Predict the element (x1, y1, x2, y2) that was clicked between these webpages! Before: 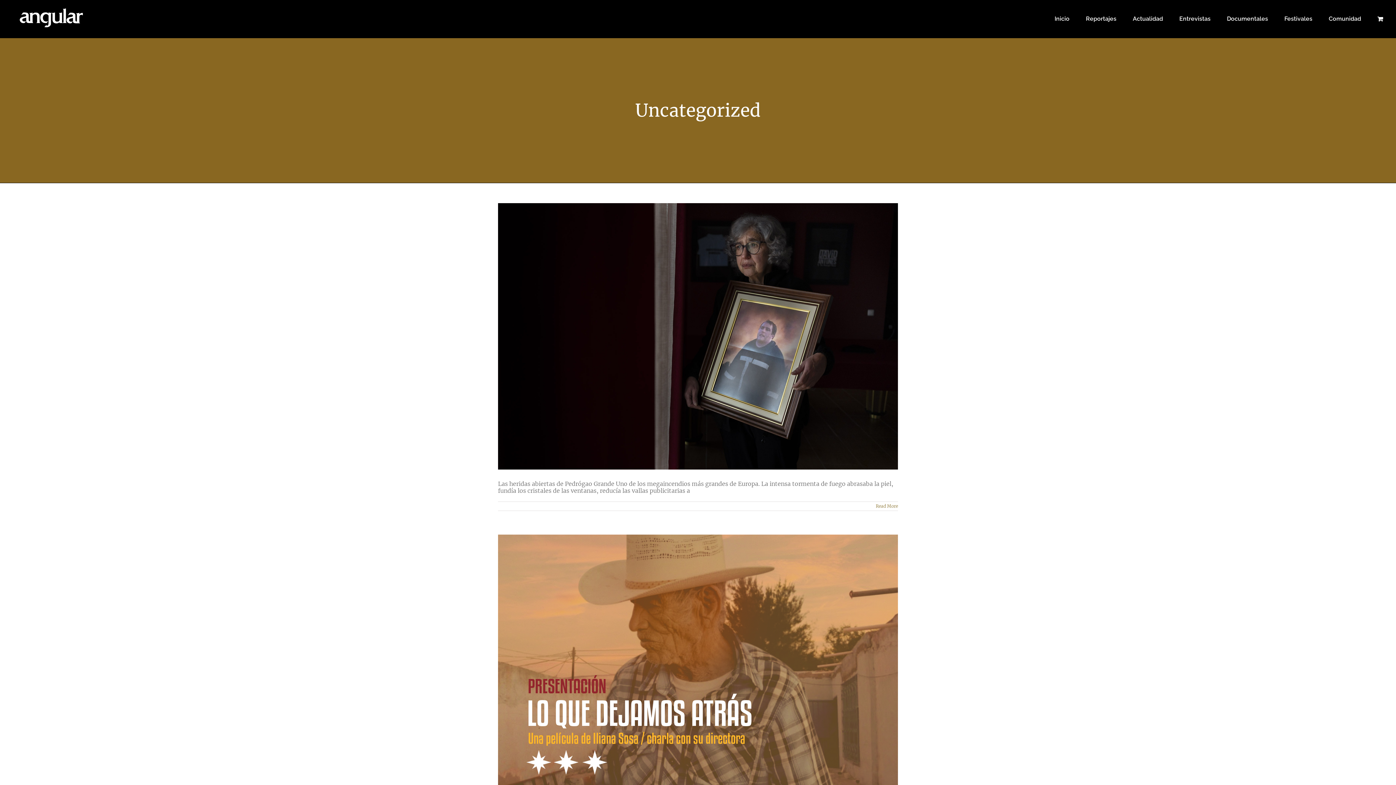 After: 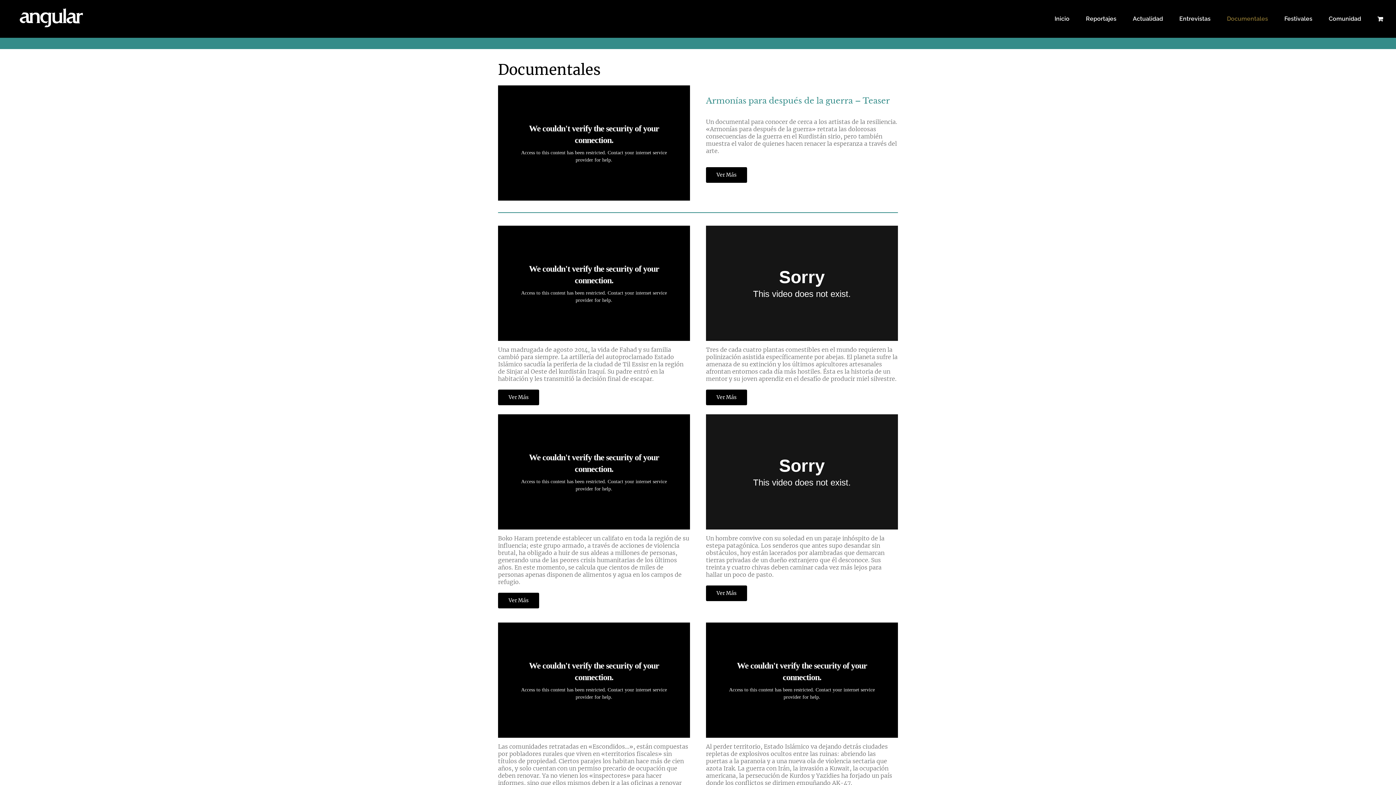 Action: label: Documentales bbox: (1227, 0, 1268, 37)